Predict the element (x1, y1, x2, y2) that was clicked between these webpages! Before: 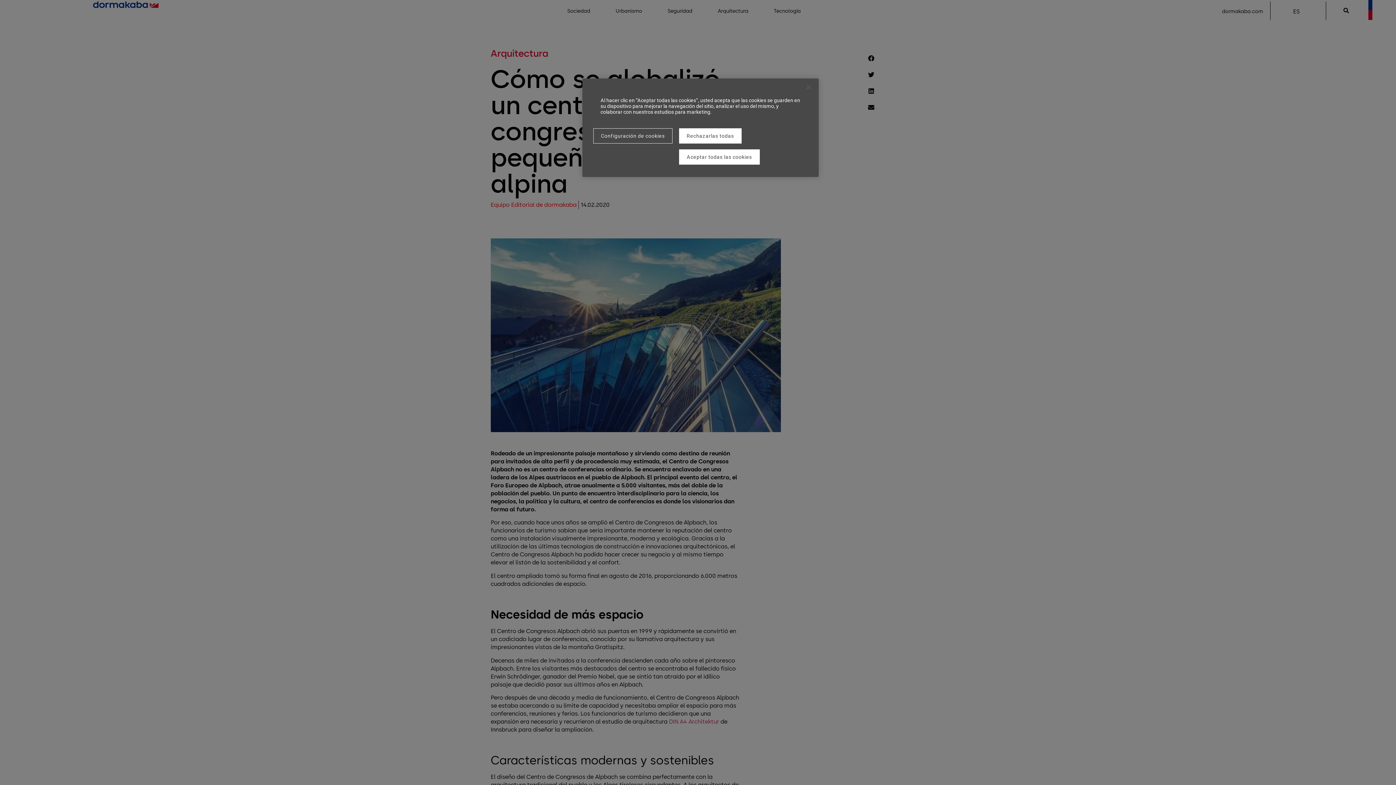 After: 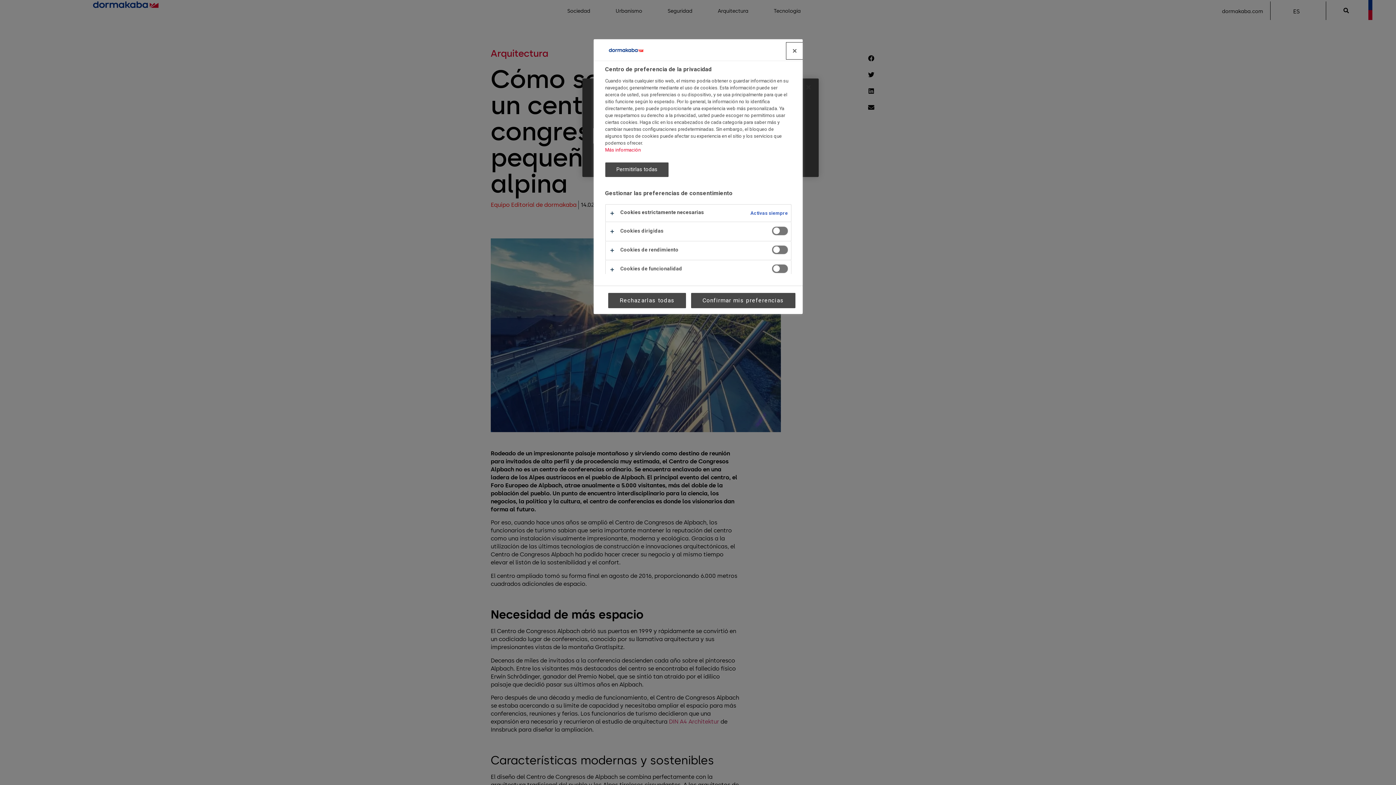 Action: bbox: (593, 128, 672, 143) label: Configuración de cookies